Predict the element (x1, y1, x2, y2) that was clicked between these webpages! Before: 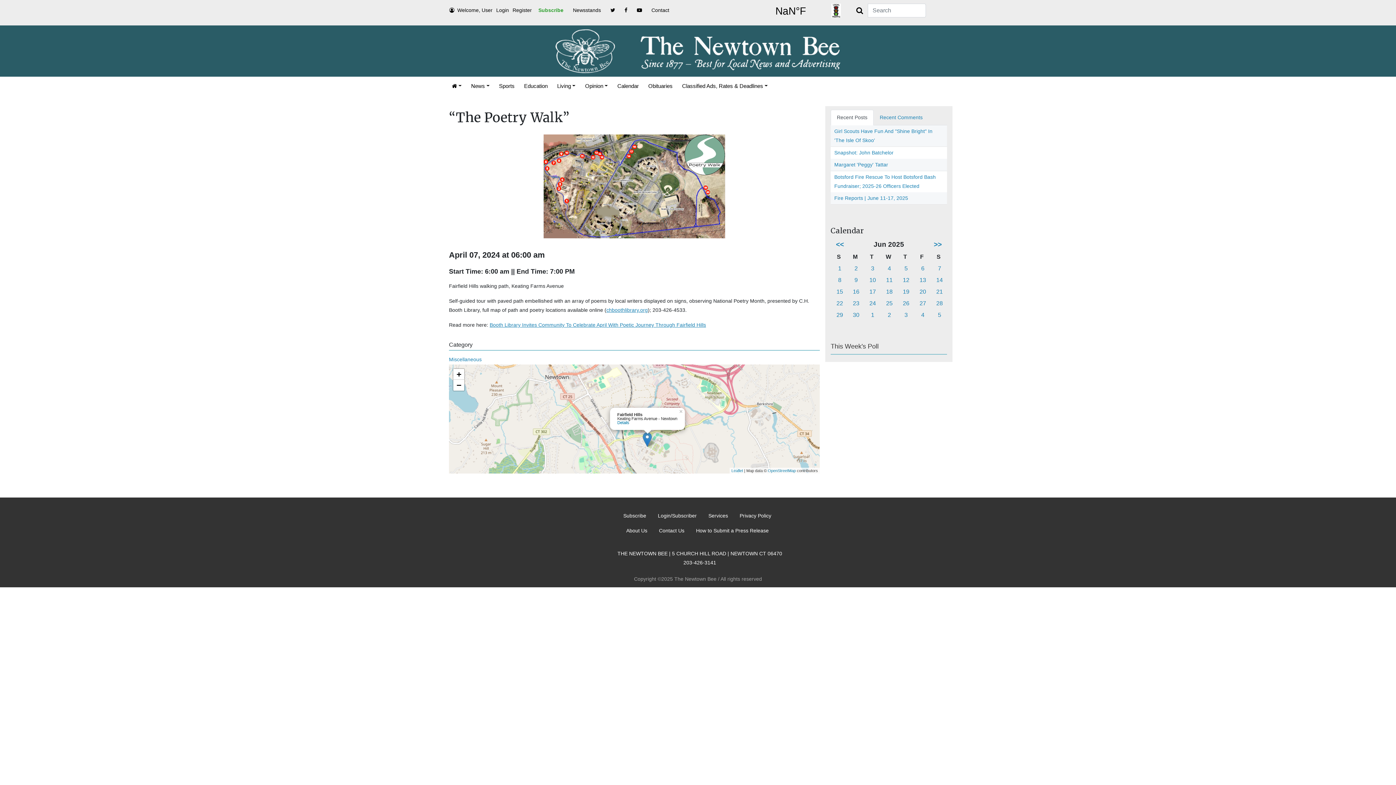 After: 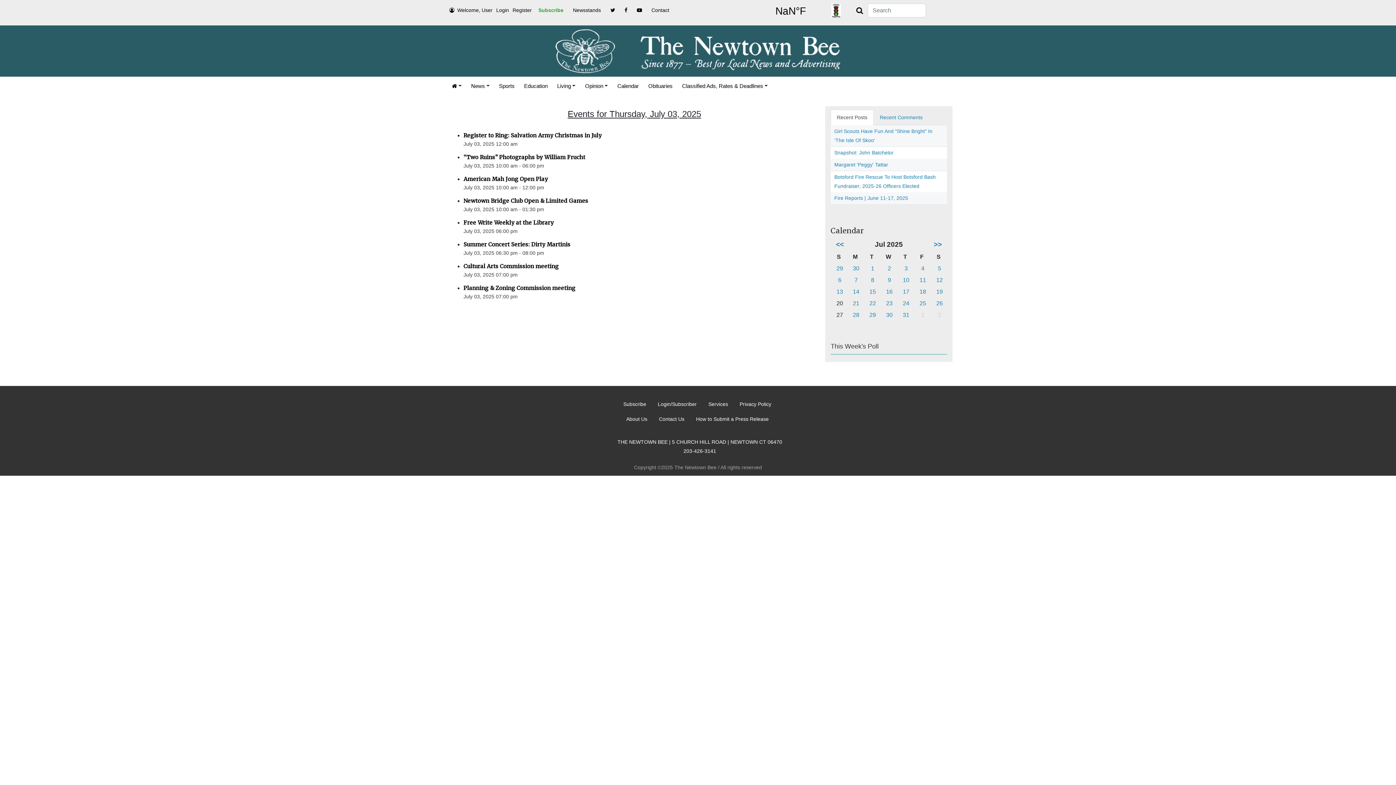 Action: label: 3 bbox: (904, 312, 908, 318)